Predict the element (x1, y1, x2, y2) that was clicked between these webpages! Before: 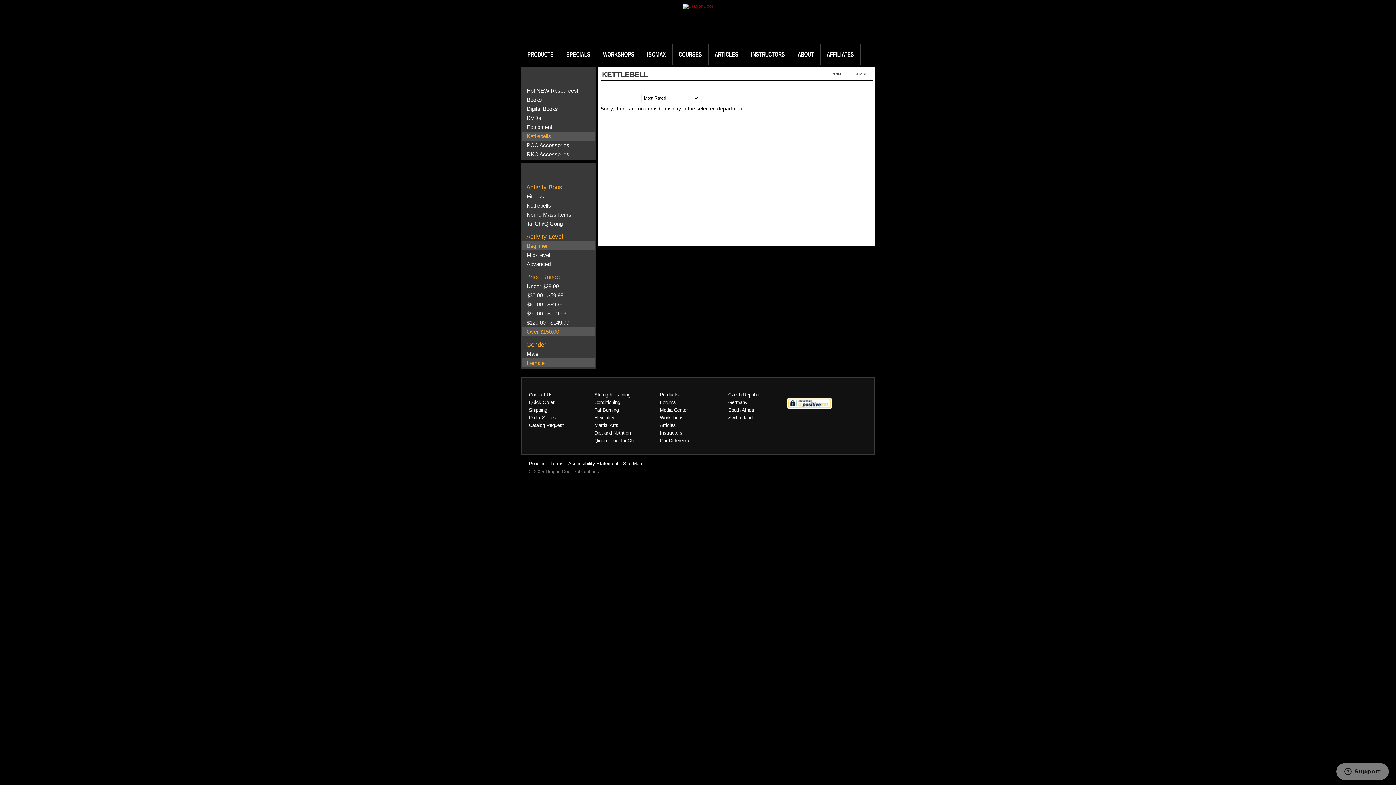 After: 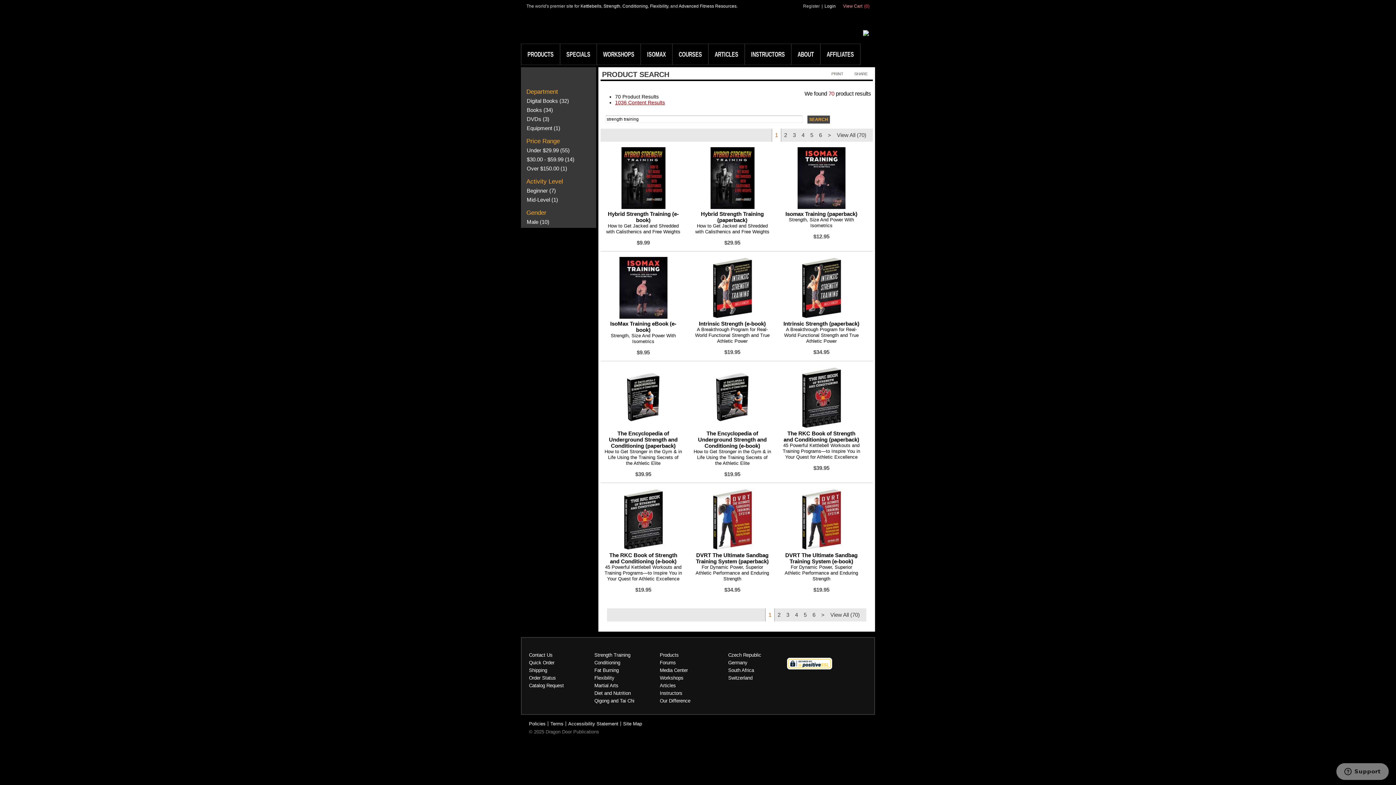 Action: label: Strength Training bbox: (594, 392, 630, 397)